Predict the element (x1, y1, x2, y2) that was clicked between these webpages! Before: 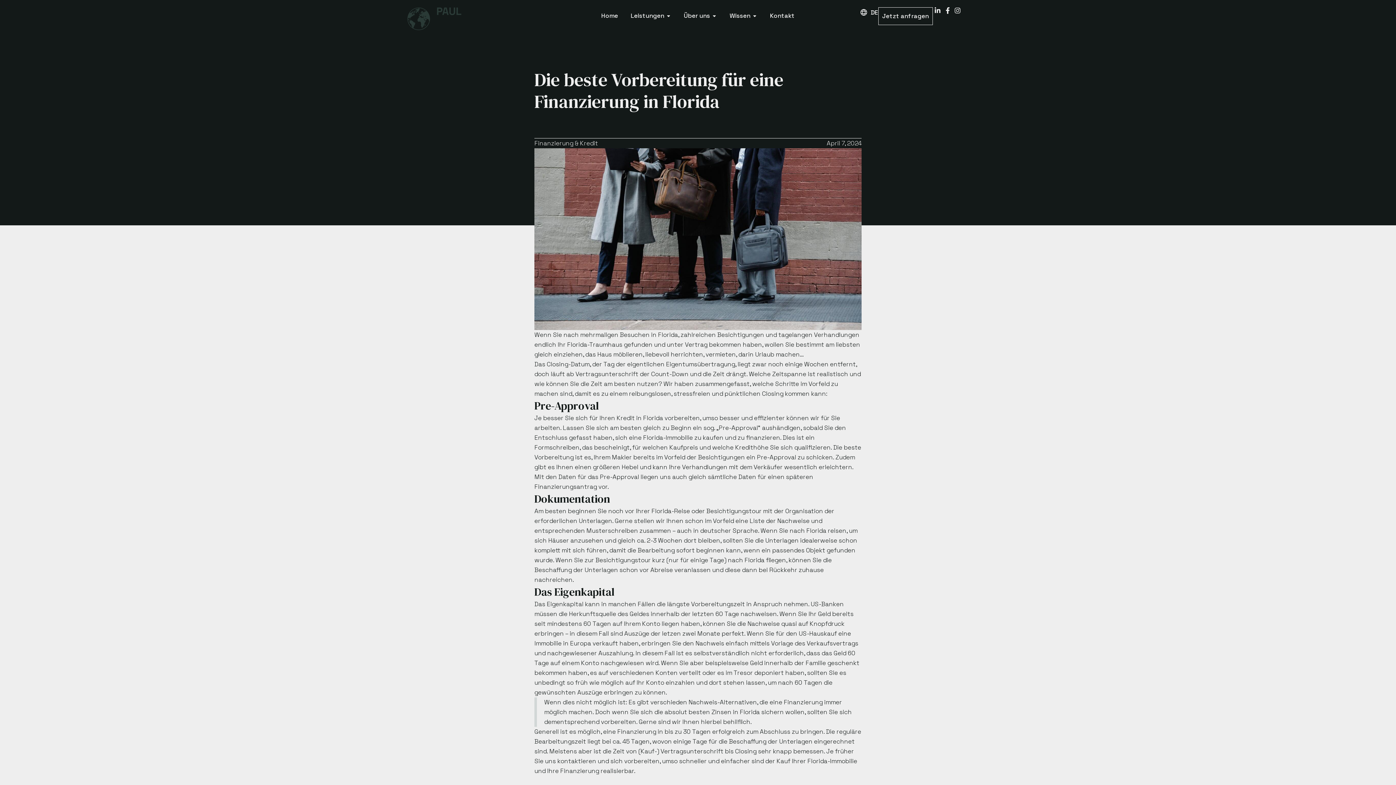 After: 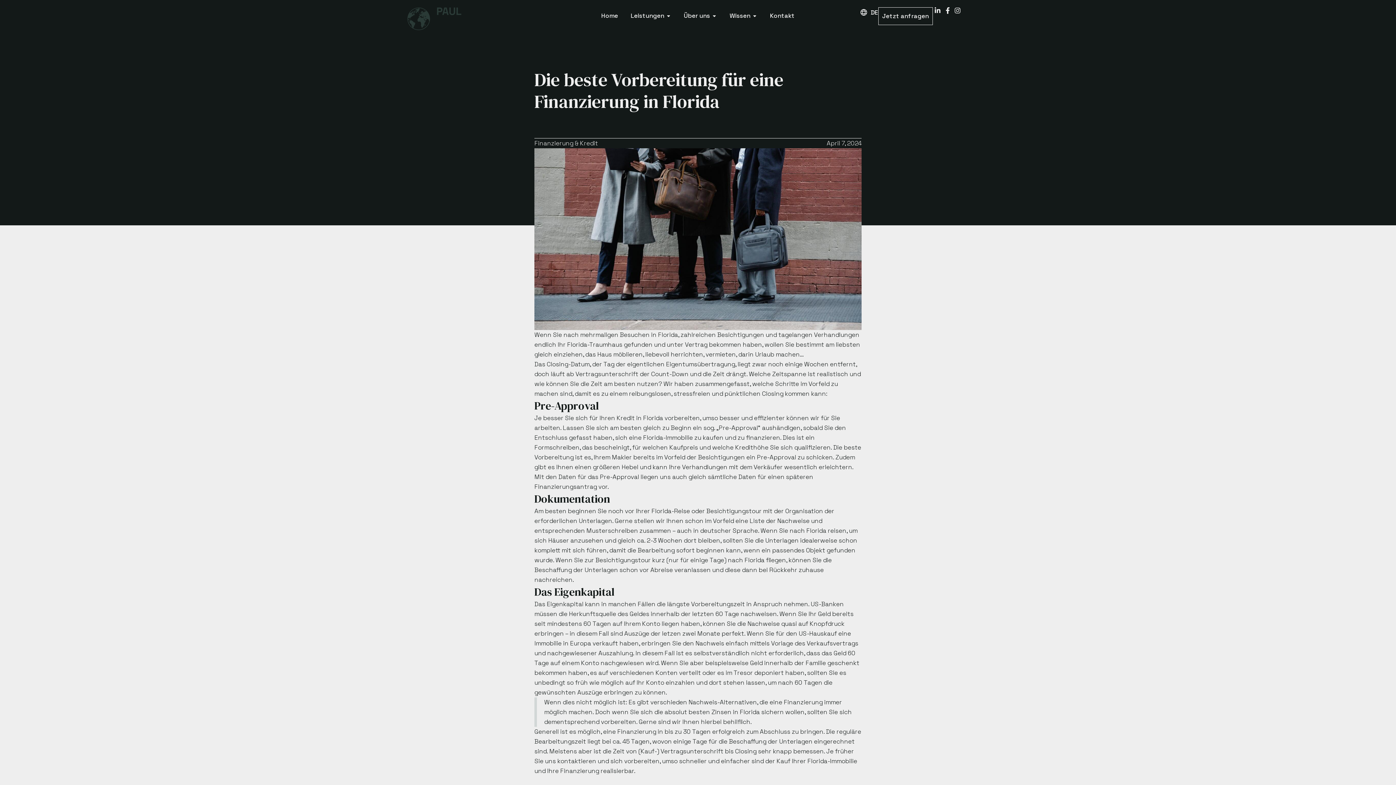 Action: bbox: (943, 7, 953, 13)